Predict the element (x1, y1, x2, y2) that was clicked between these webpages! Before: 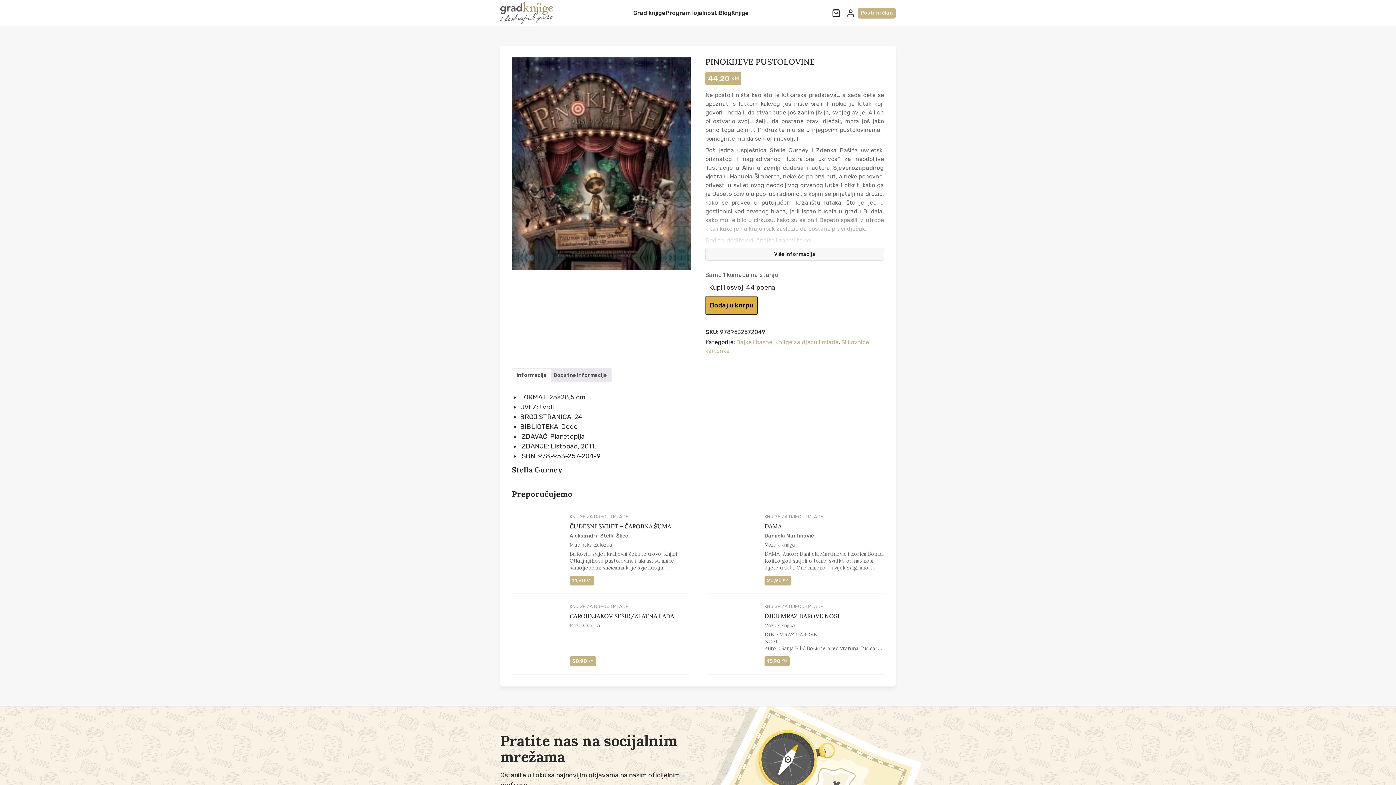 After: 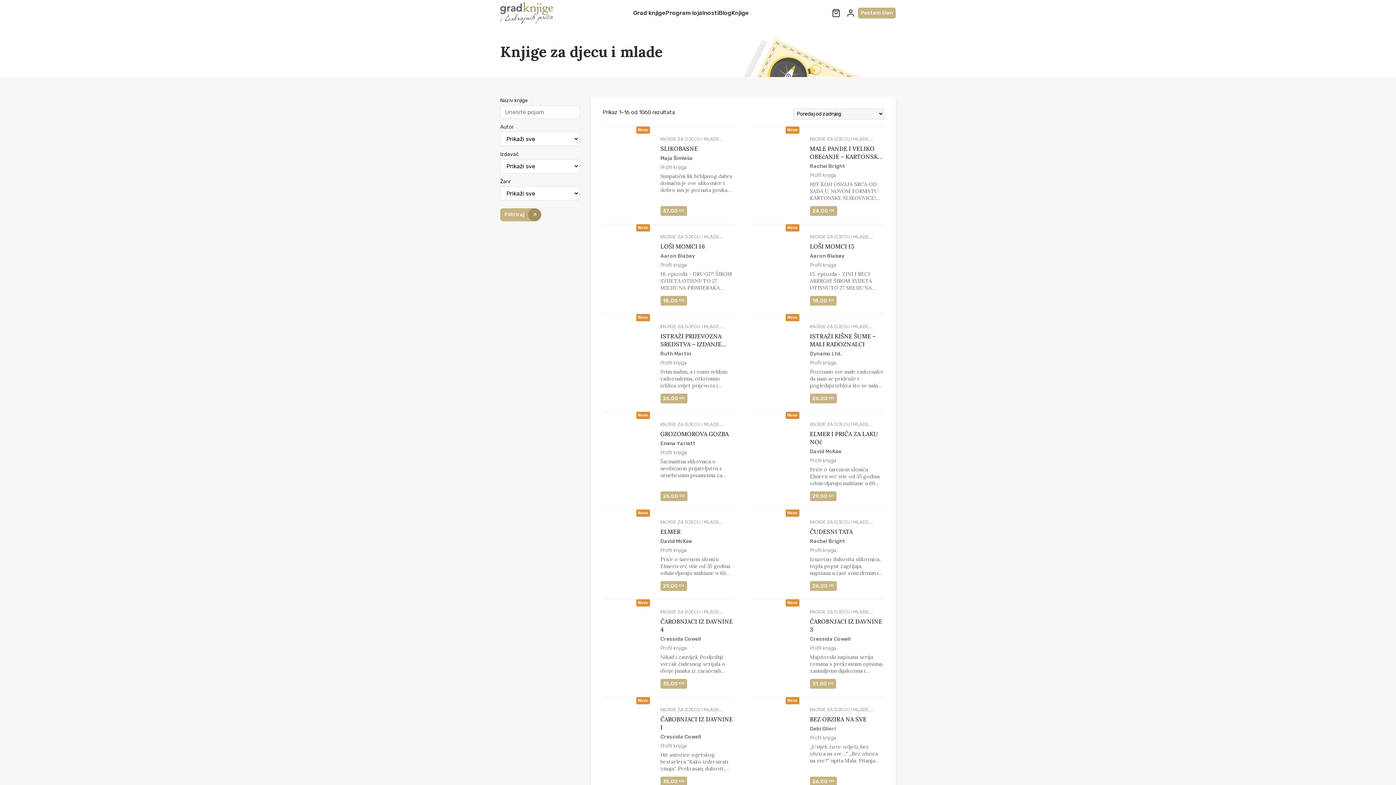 Action: bbox: (764, 514, 823, 519) label: KNJIGE ZA DJECU I MLADE